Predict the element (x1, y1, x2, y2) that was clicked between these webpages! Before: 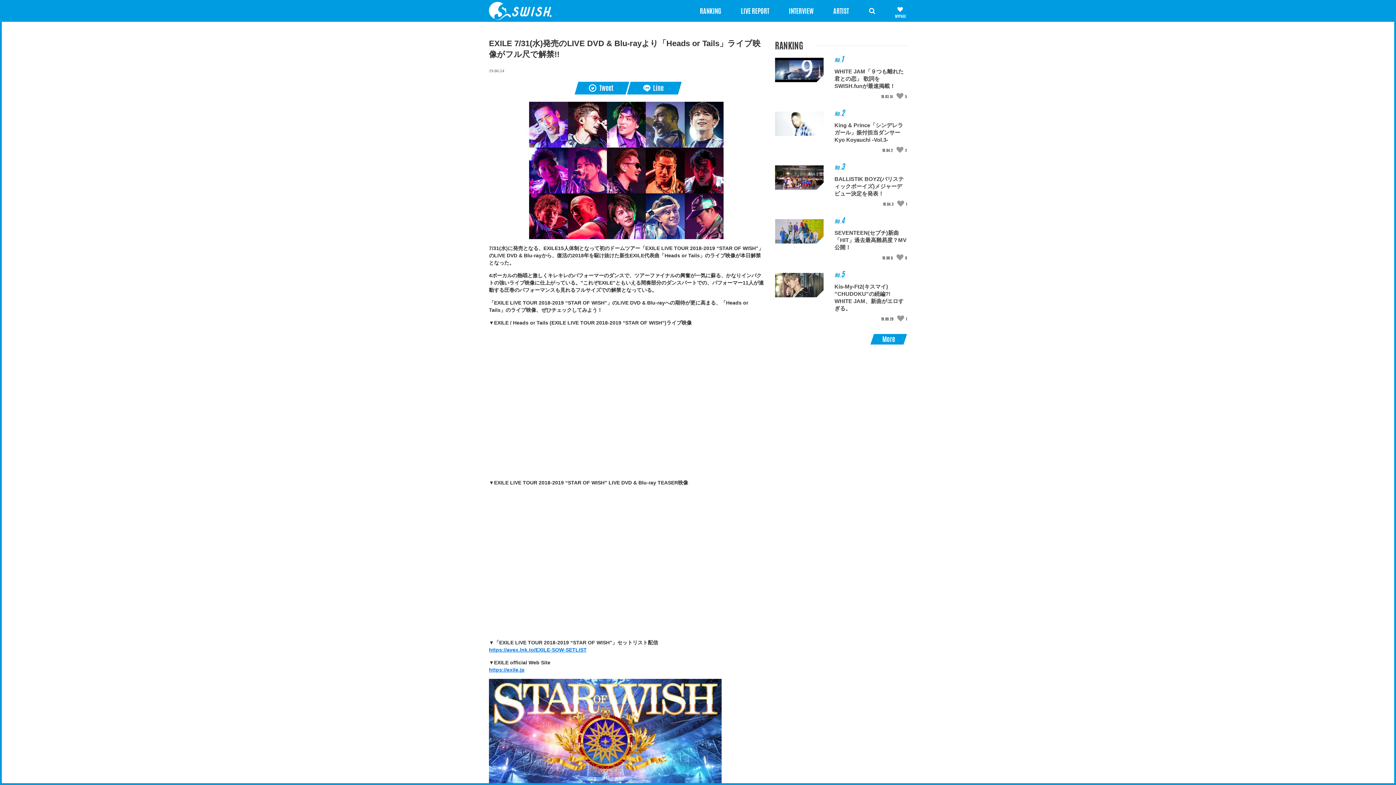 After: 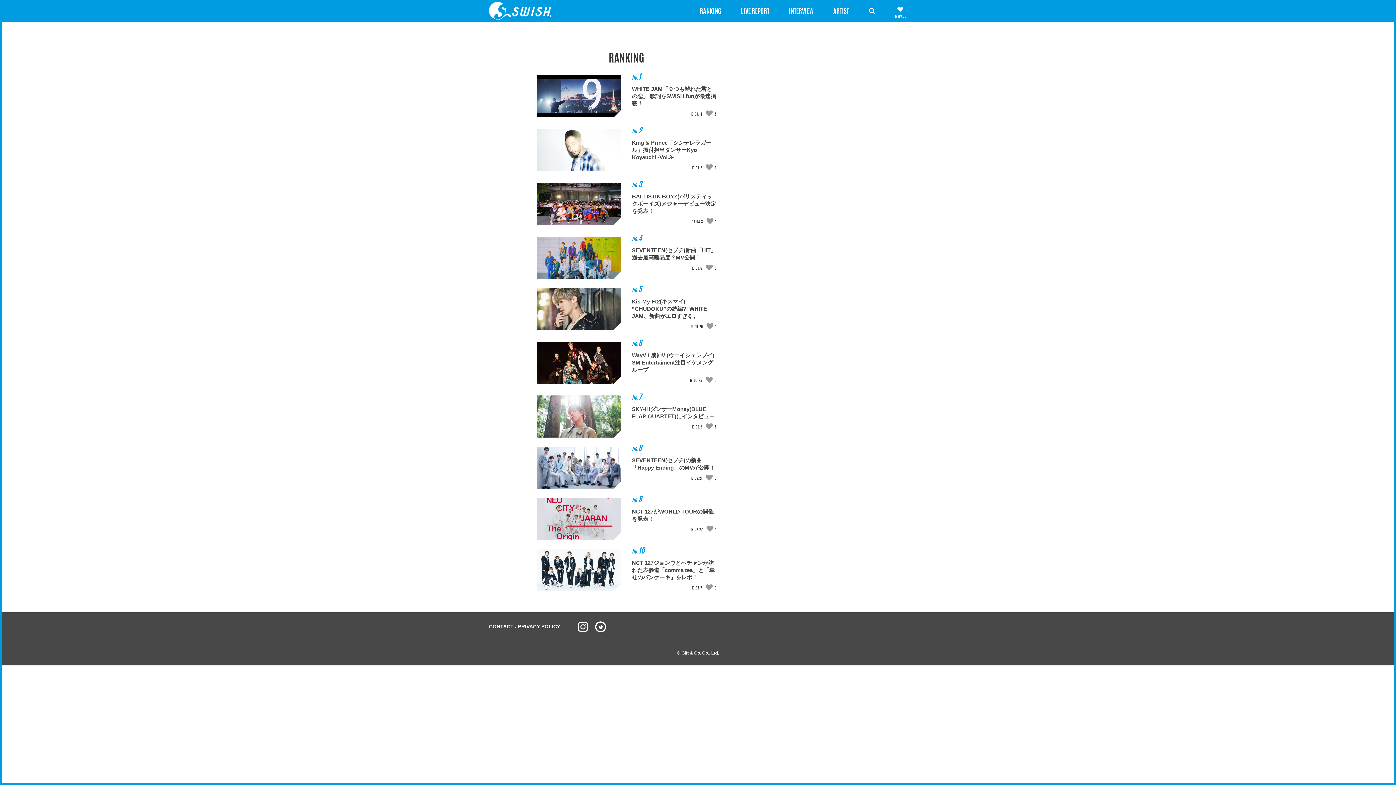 Action: label: RANKING bbox: (690, 0, 730, 21)